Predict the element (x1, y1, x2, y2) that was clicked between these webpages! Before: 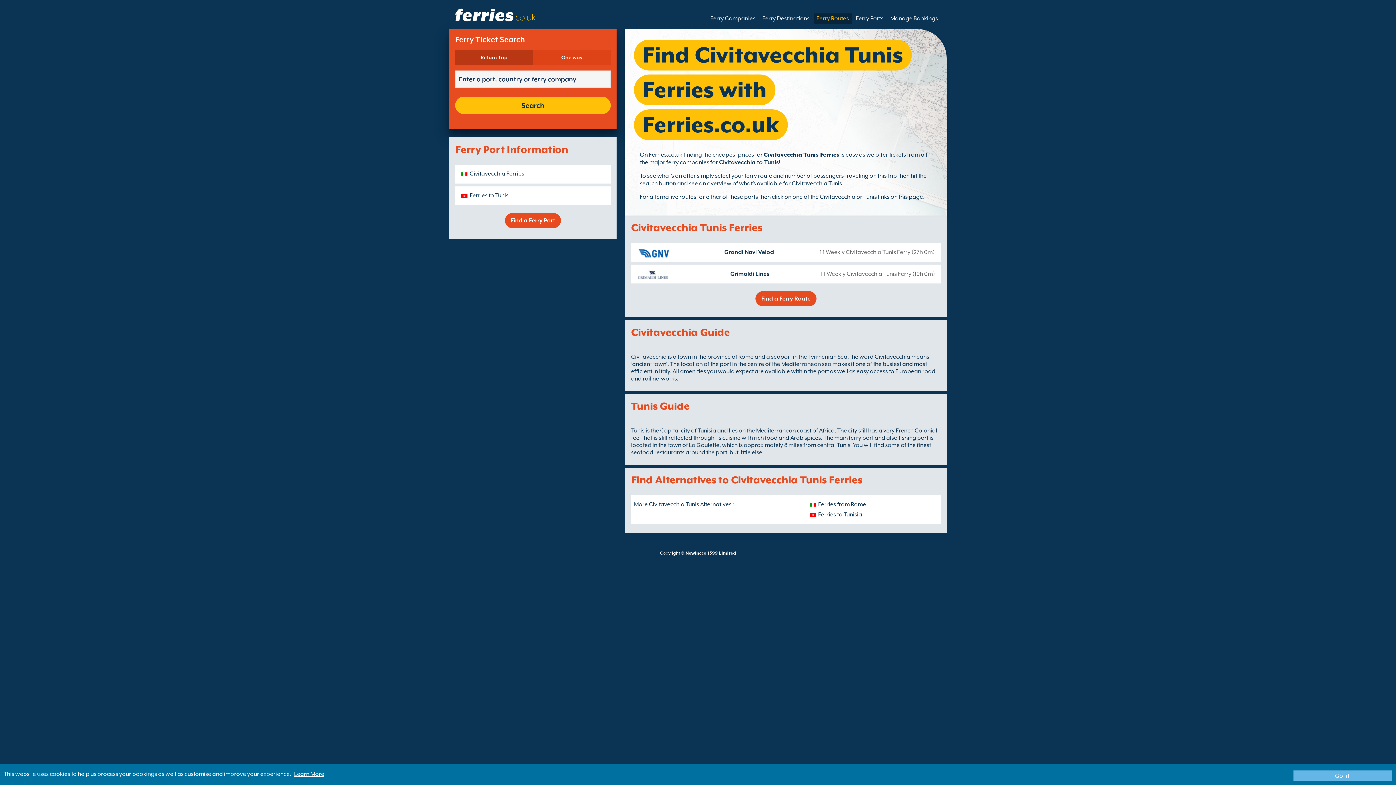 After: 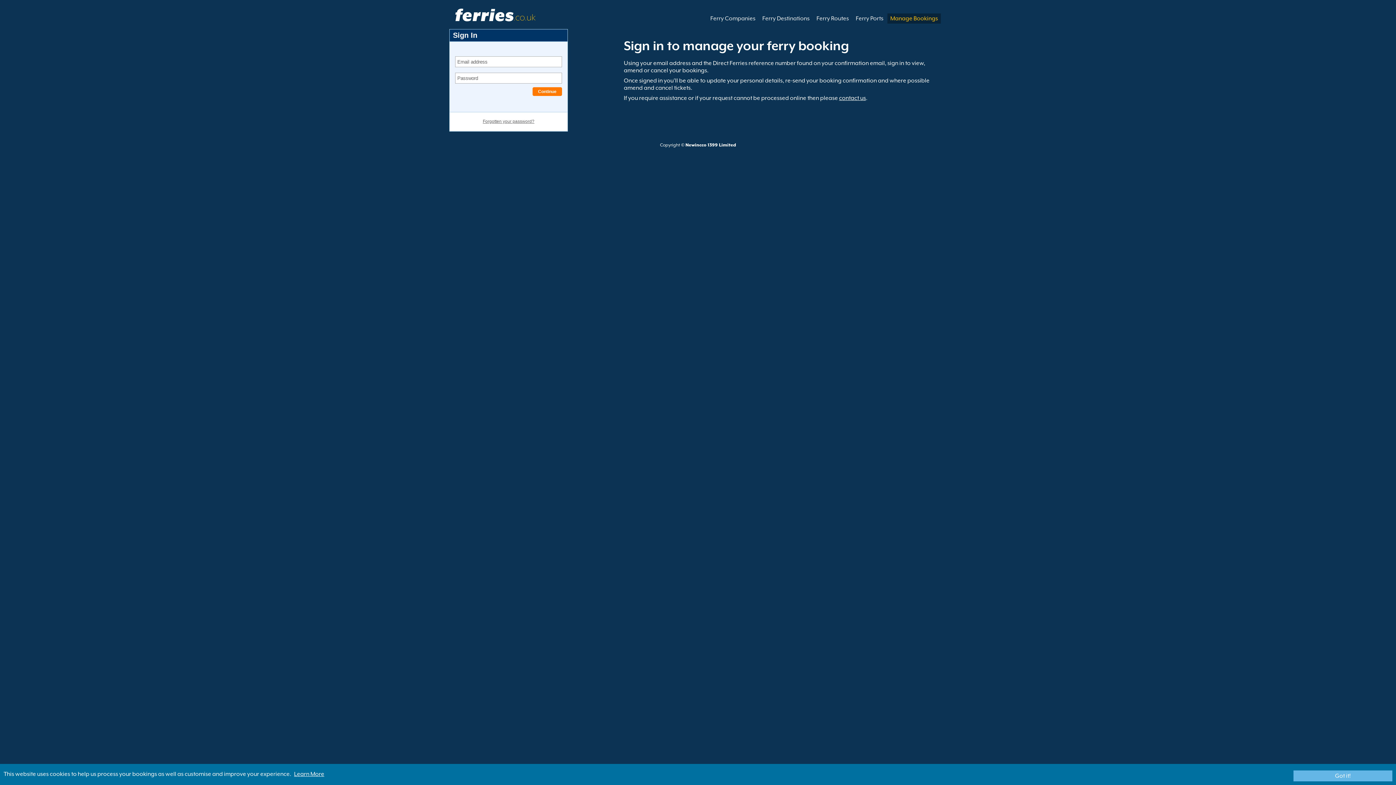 Action: label: Manage Bookings bbox: (887, 13, 941, 23)